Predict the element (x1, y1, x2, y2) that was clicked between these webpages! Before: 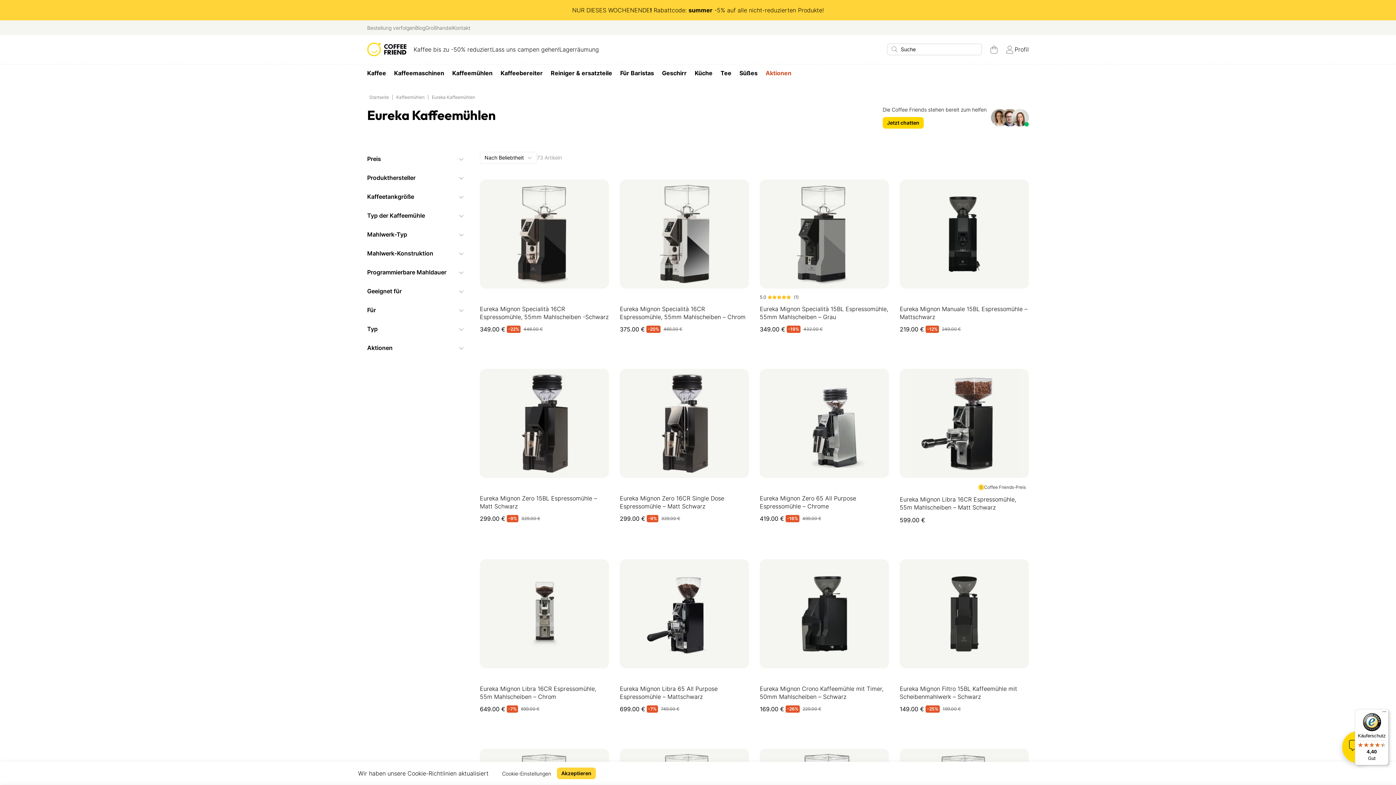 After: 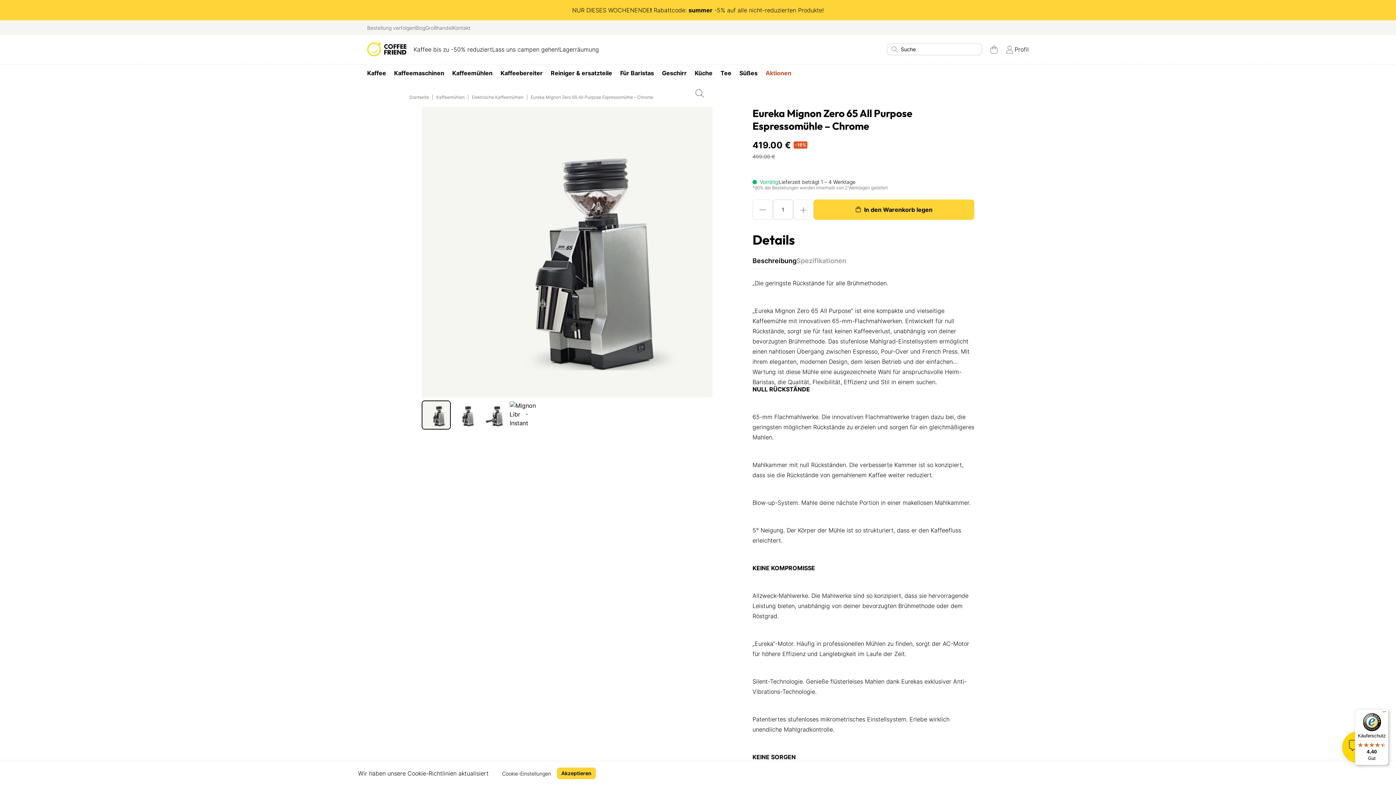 Action: label: Eureka Mignon Zero 65 All Purpose Espressomühle – Chrome
419.00 €
-16%
499.00 € bbox: (760, 368, 889, 532)